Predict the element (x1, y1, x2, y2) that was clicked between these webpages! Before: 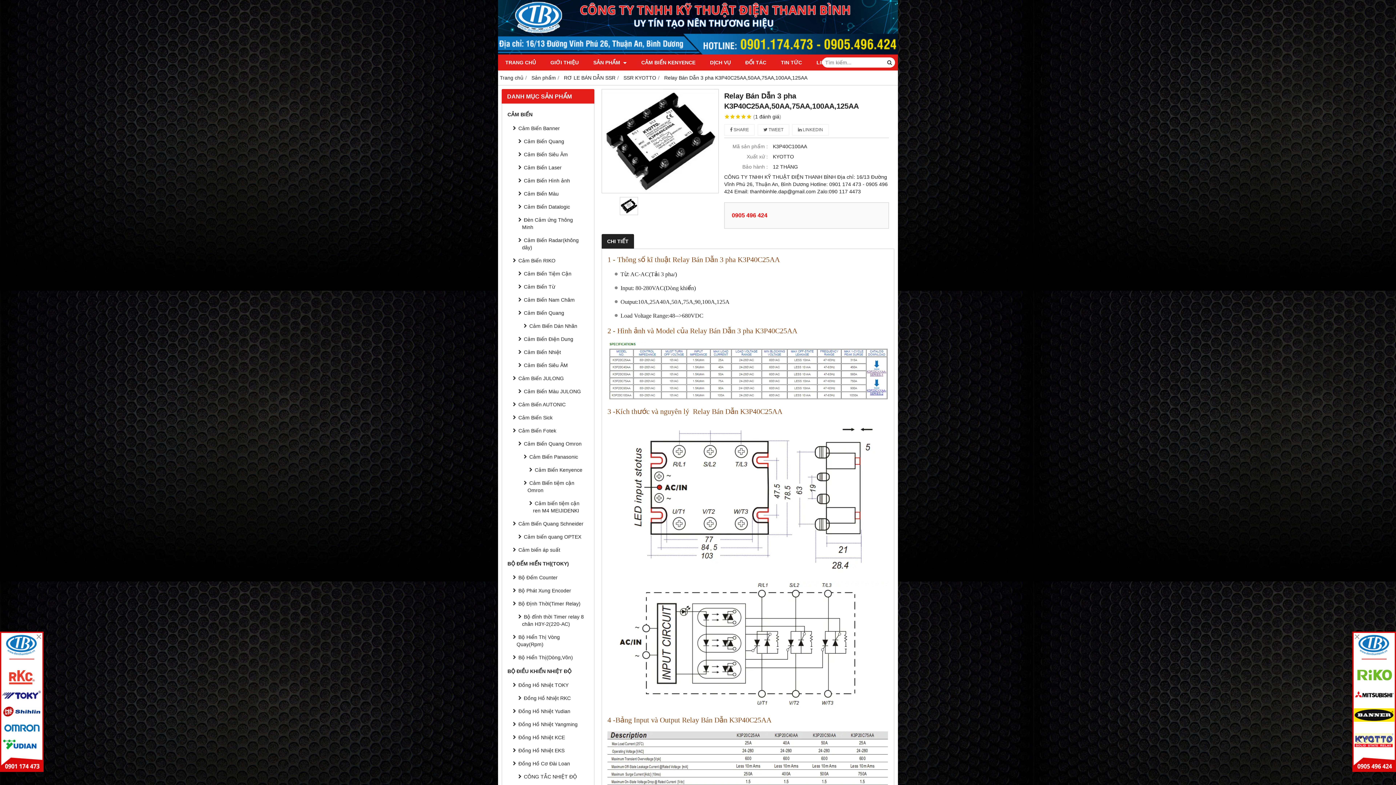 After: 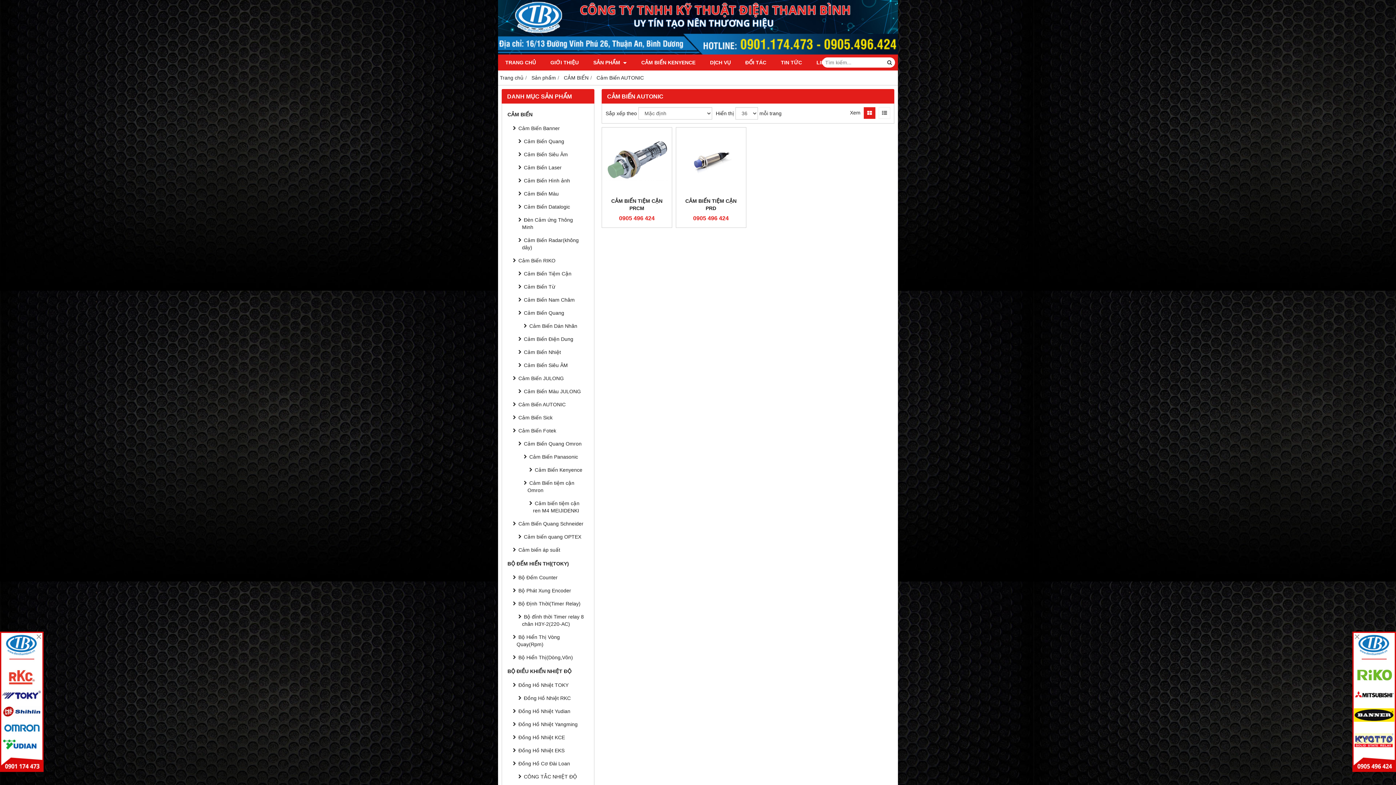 Action: label: Cảm Biến AUTONIC bbox: (511, 398, 590, 411)